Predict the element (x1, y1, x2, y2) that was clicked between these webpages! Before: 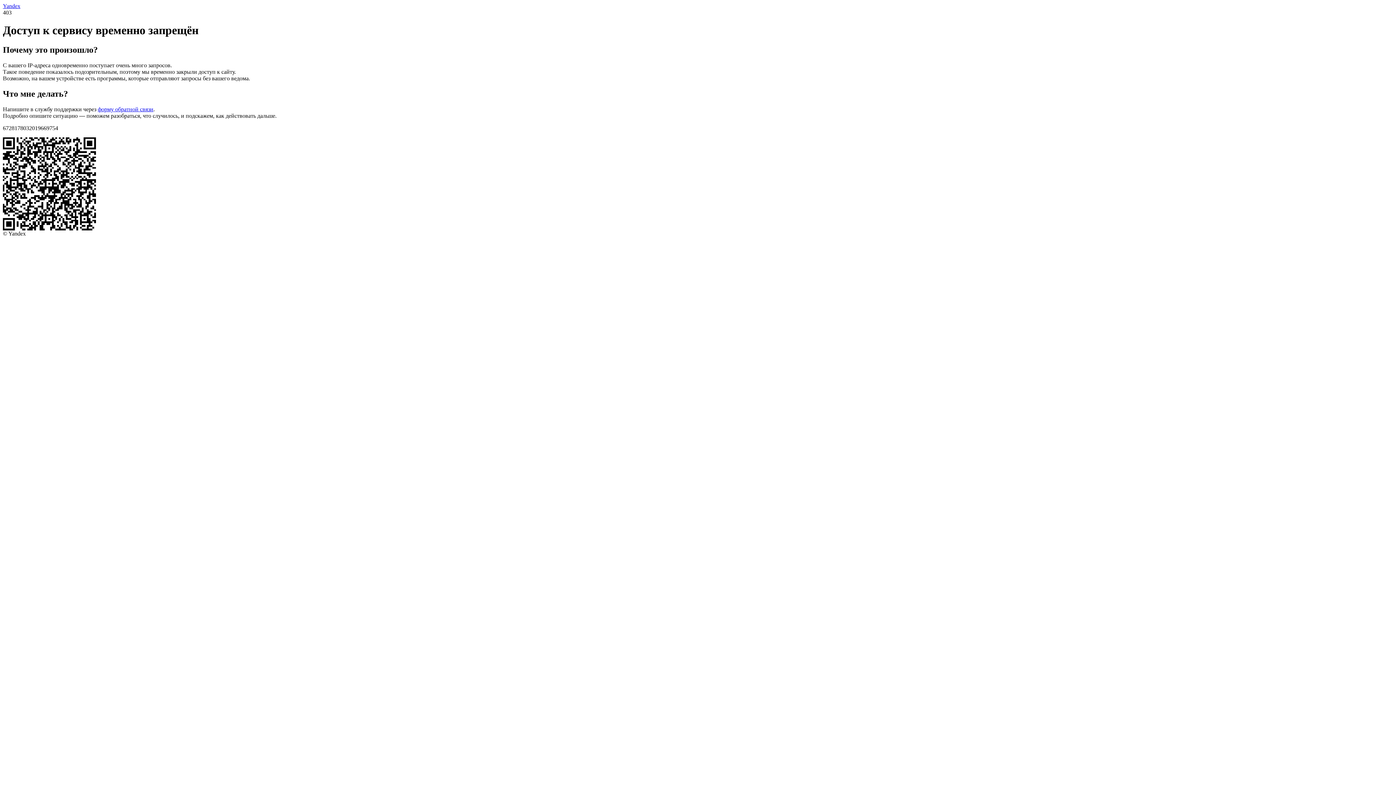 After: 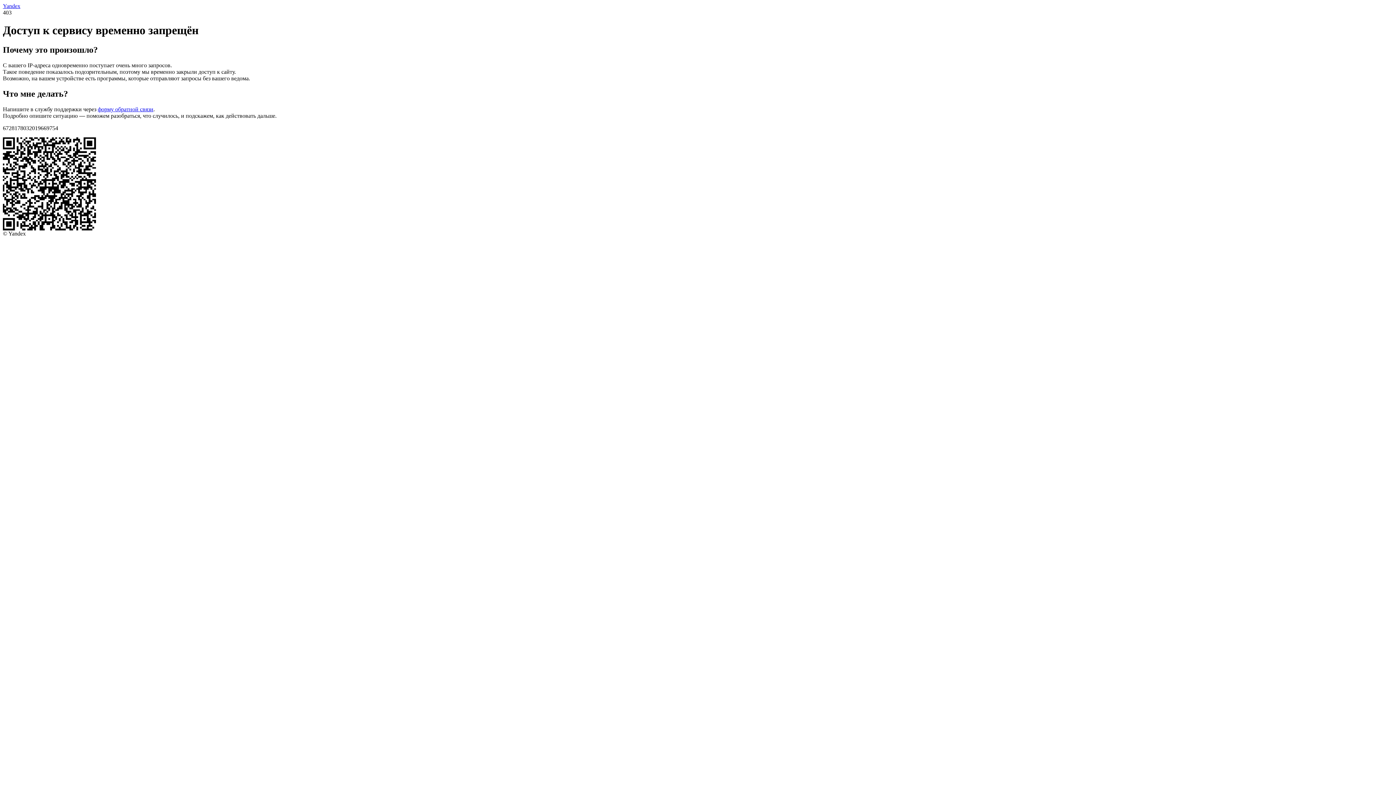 Action: bbox: (97, 106, 153, 112) label: форму обратной связи